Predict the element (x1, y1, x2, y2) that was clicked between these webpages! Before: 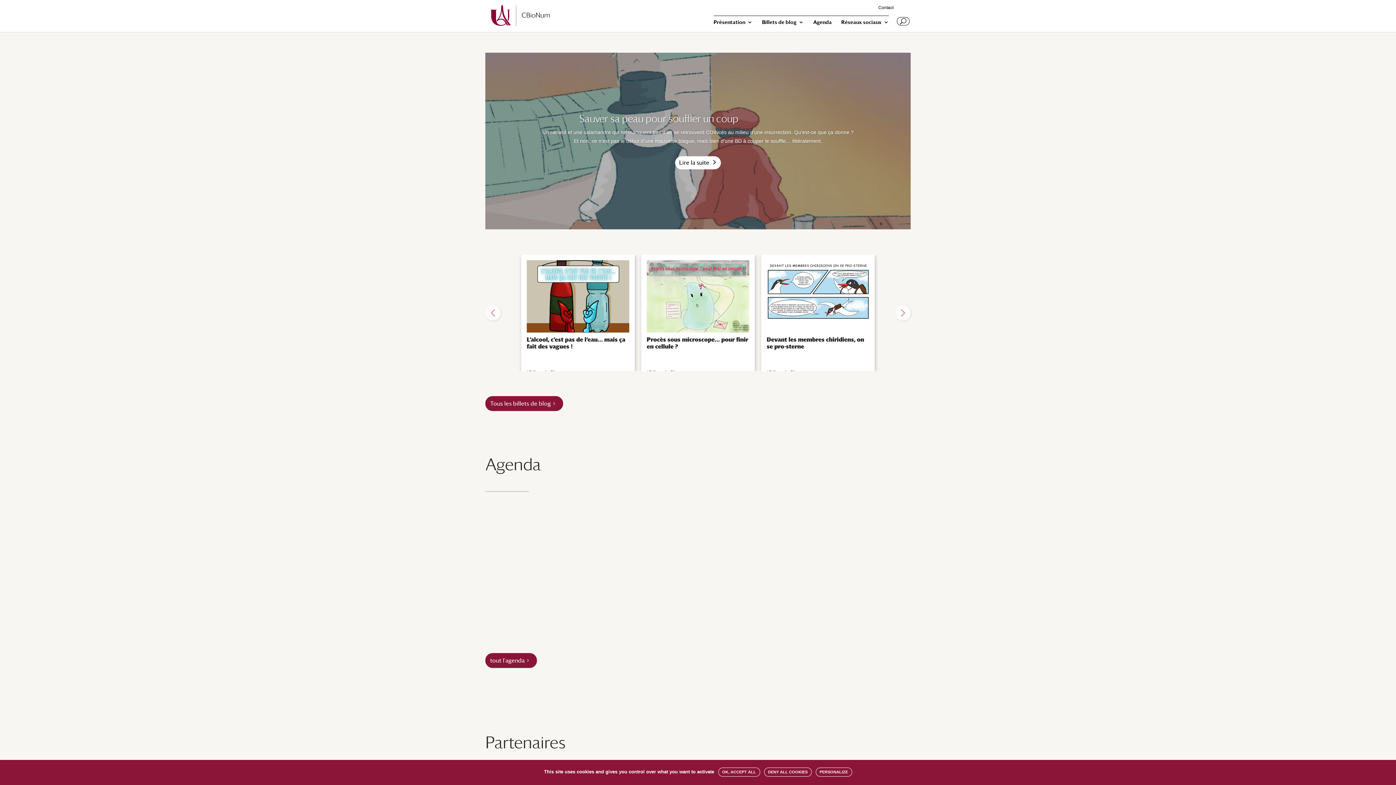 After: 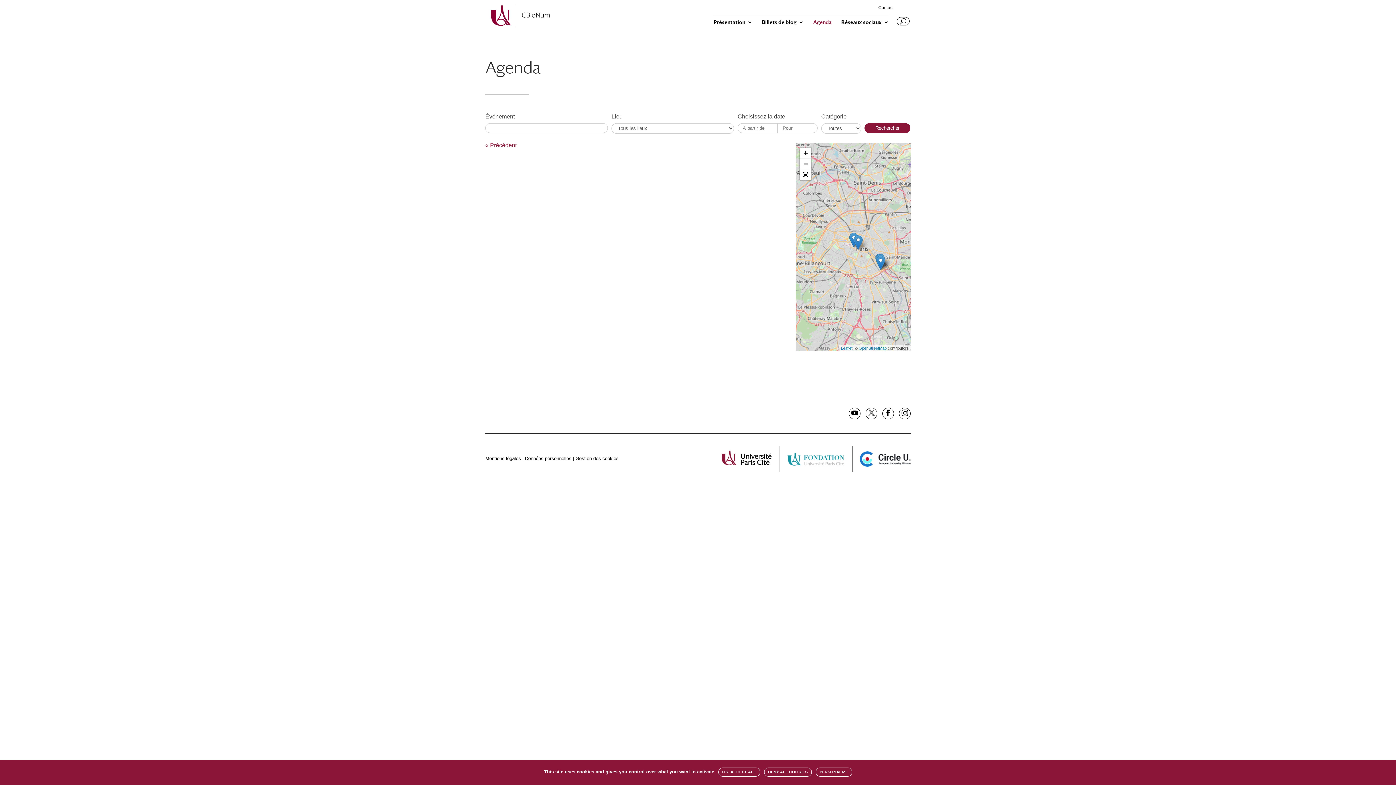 Action: label: tout l'agenda bbox: (485, 653, 537, 668)